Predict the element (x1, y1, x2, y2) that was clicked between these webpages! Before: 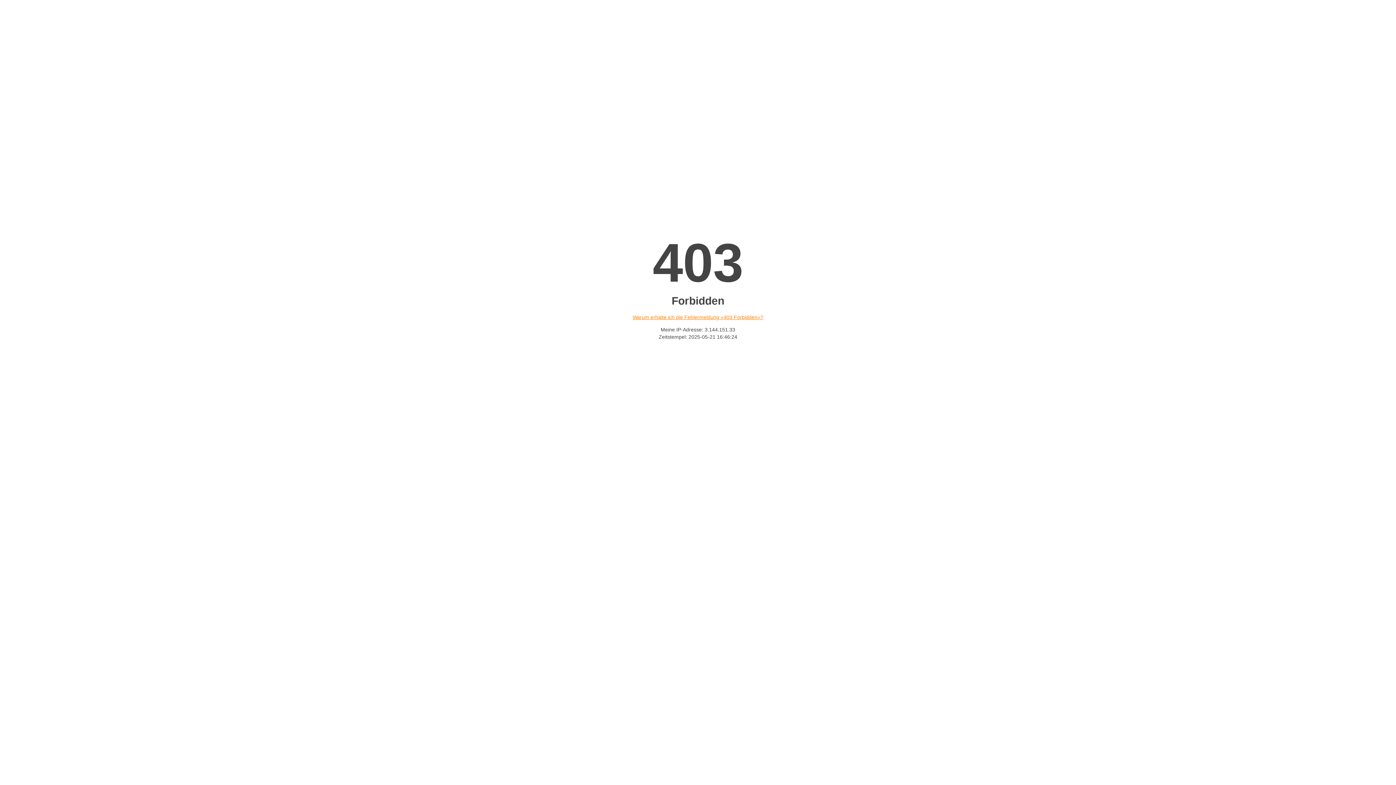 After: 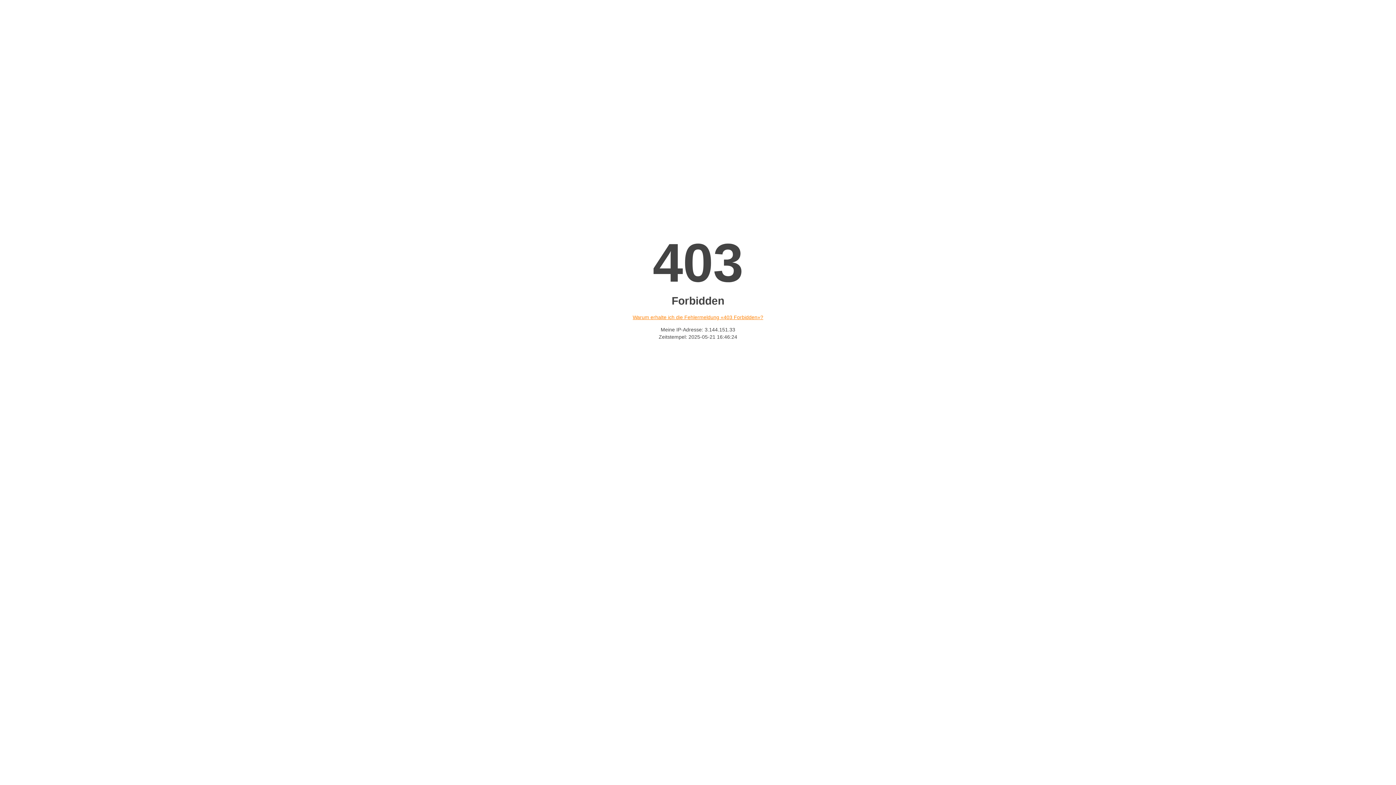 Action: label: Warum erhalte ich die Fehlermeldung «403 Forbidden»? bbox: (632, 314, 763, 320)